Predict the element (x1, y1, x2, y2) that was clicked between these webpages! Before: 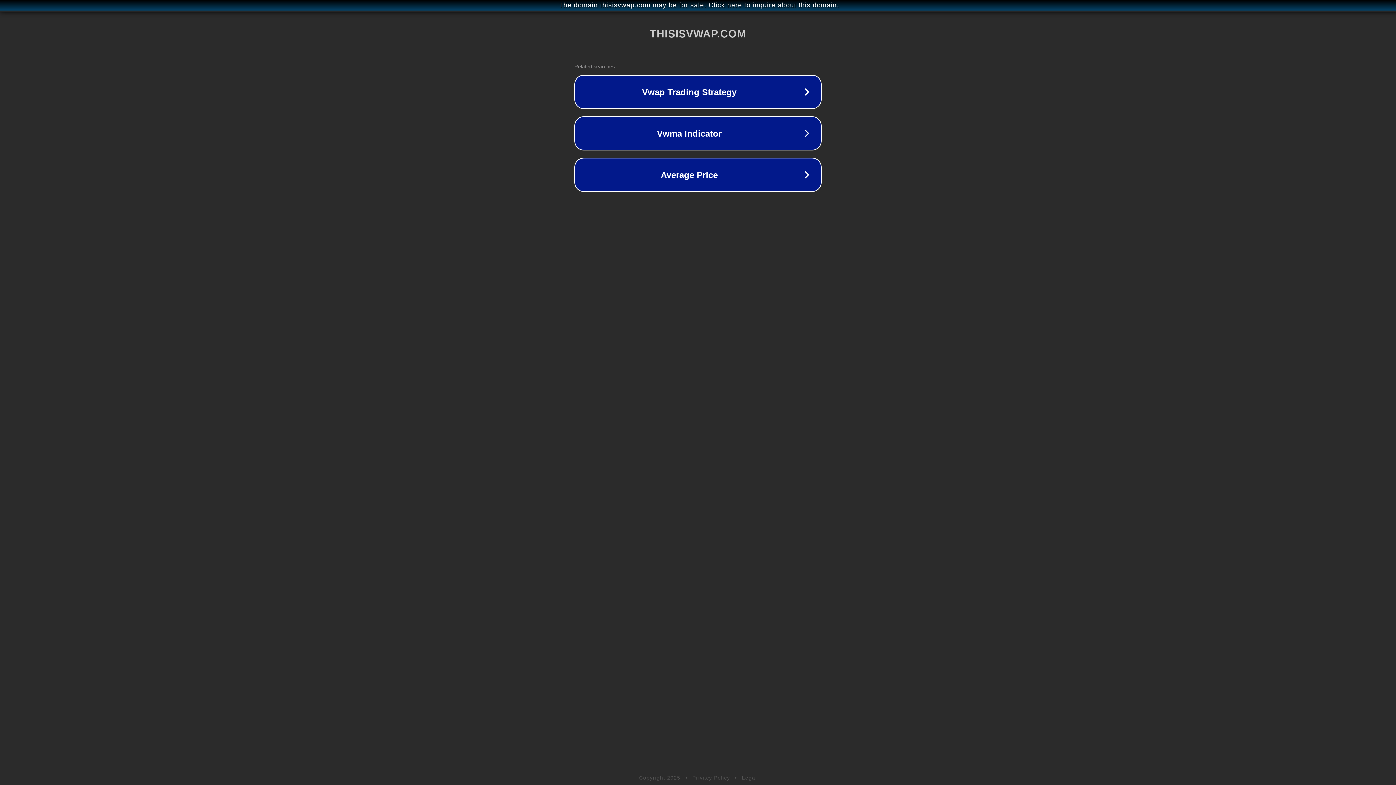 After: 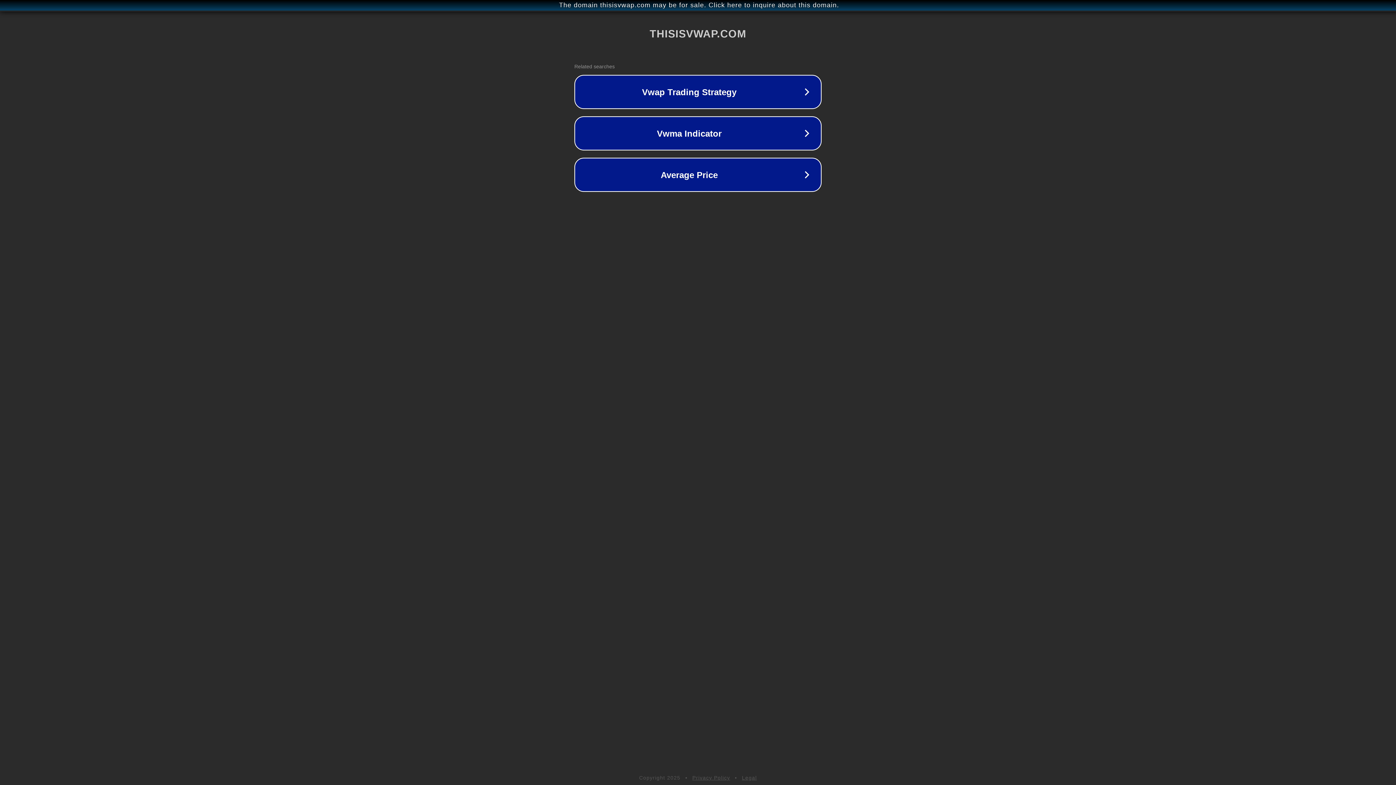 Action: bbox: (742, 775, 757, 781) label: Legal